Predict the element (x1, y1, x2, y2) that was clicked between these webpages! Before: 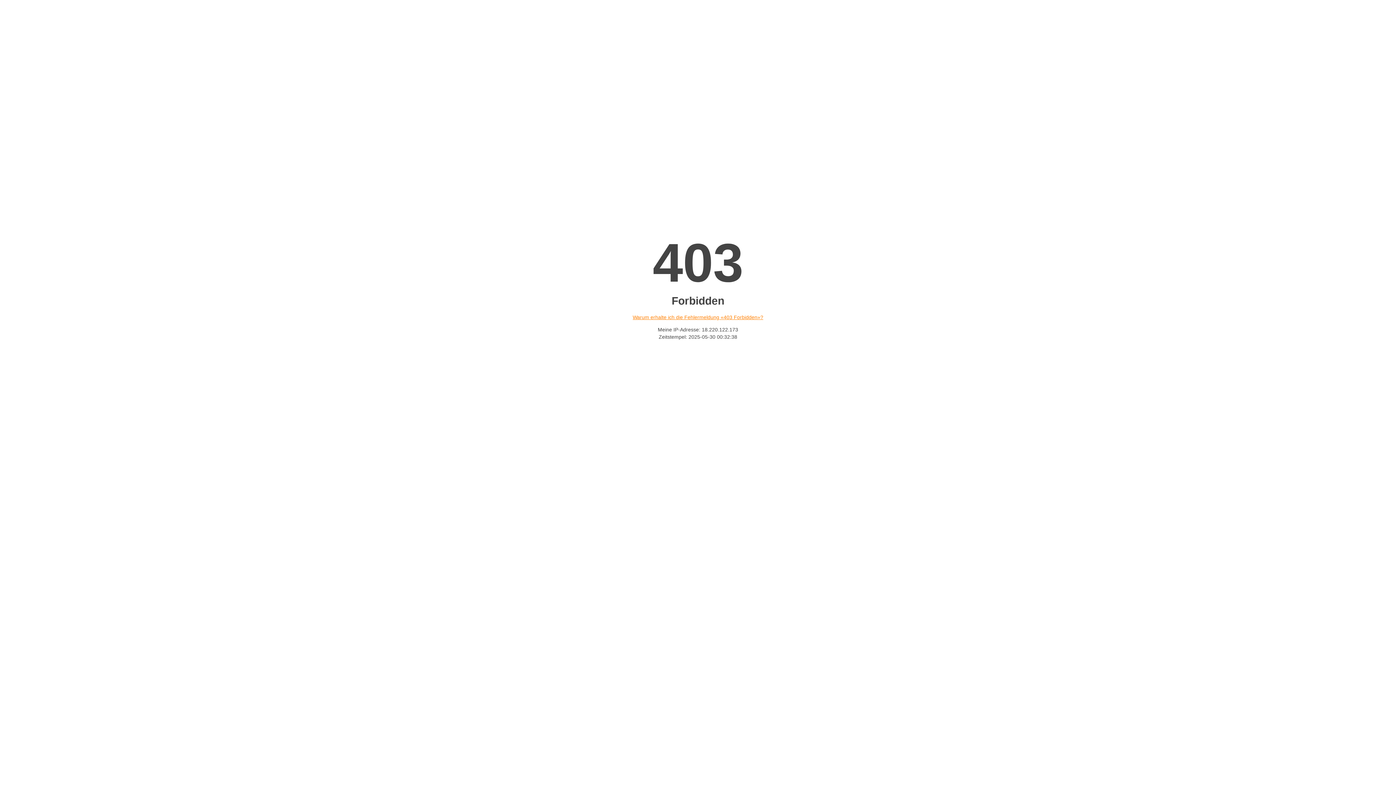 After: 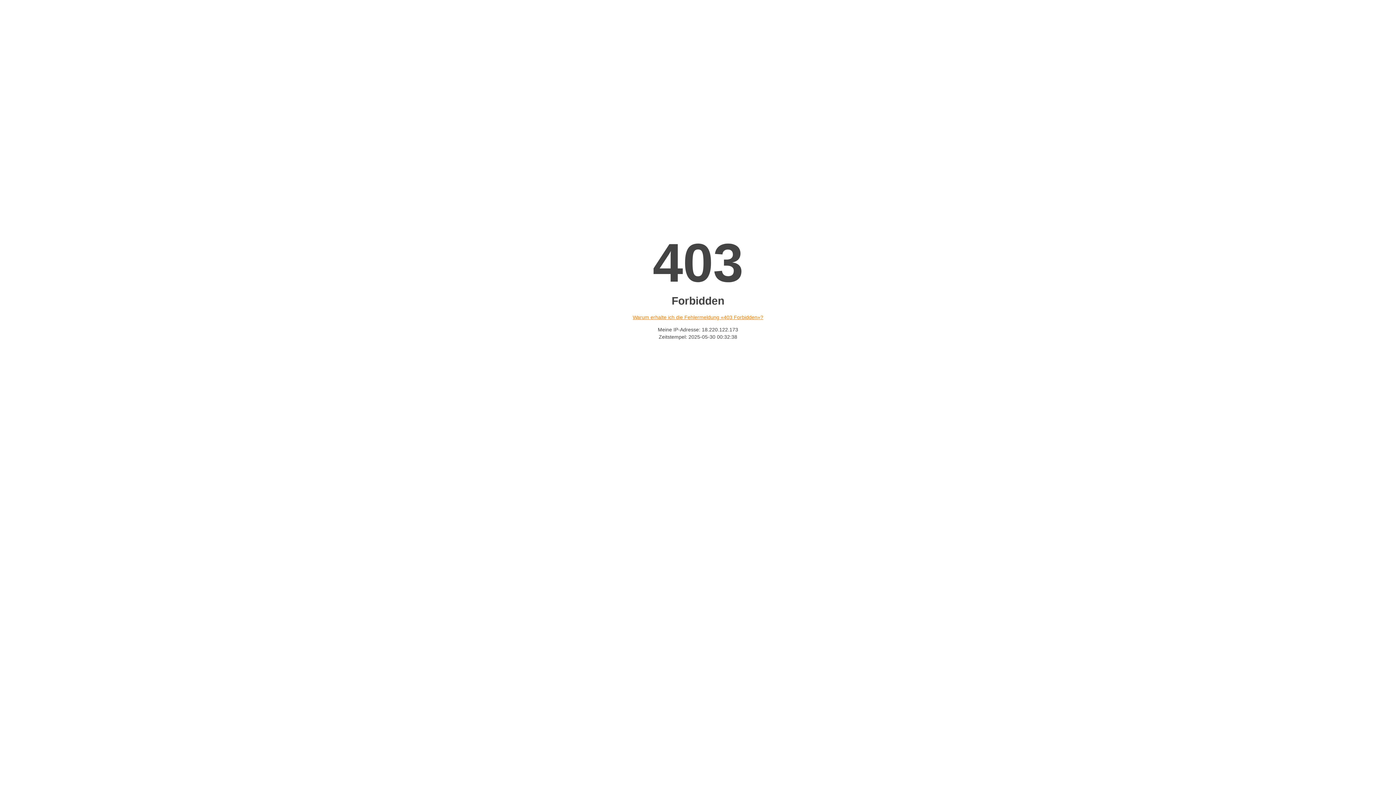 Action: label: Warum erhalte ich die Fehlermeldung «403 Forbidden»? bbox: (632, 314, 763, 320)